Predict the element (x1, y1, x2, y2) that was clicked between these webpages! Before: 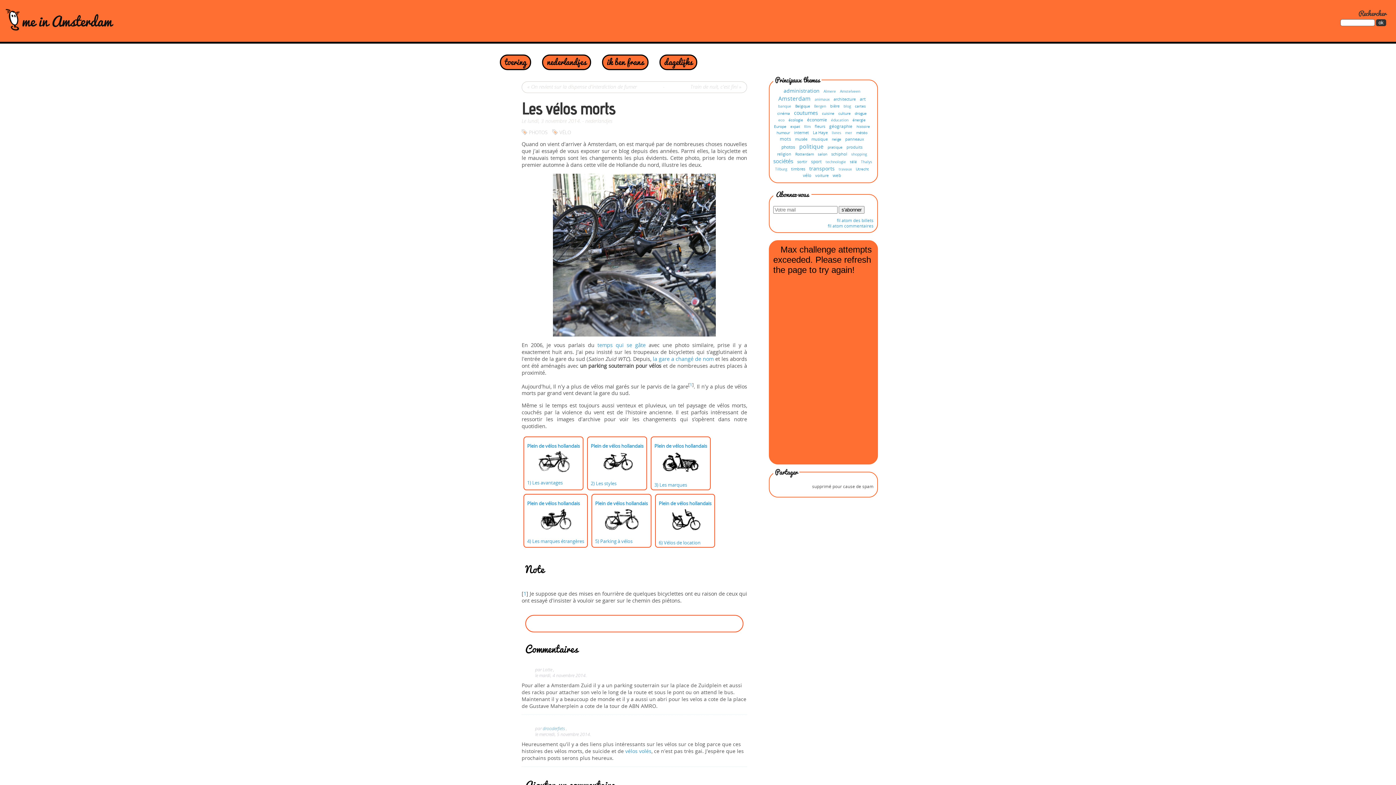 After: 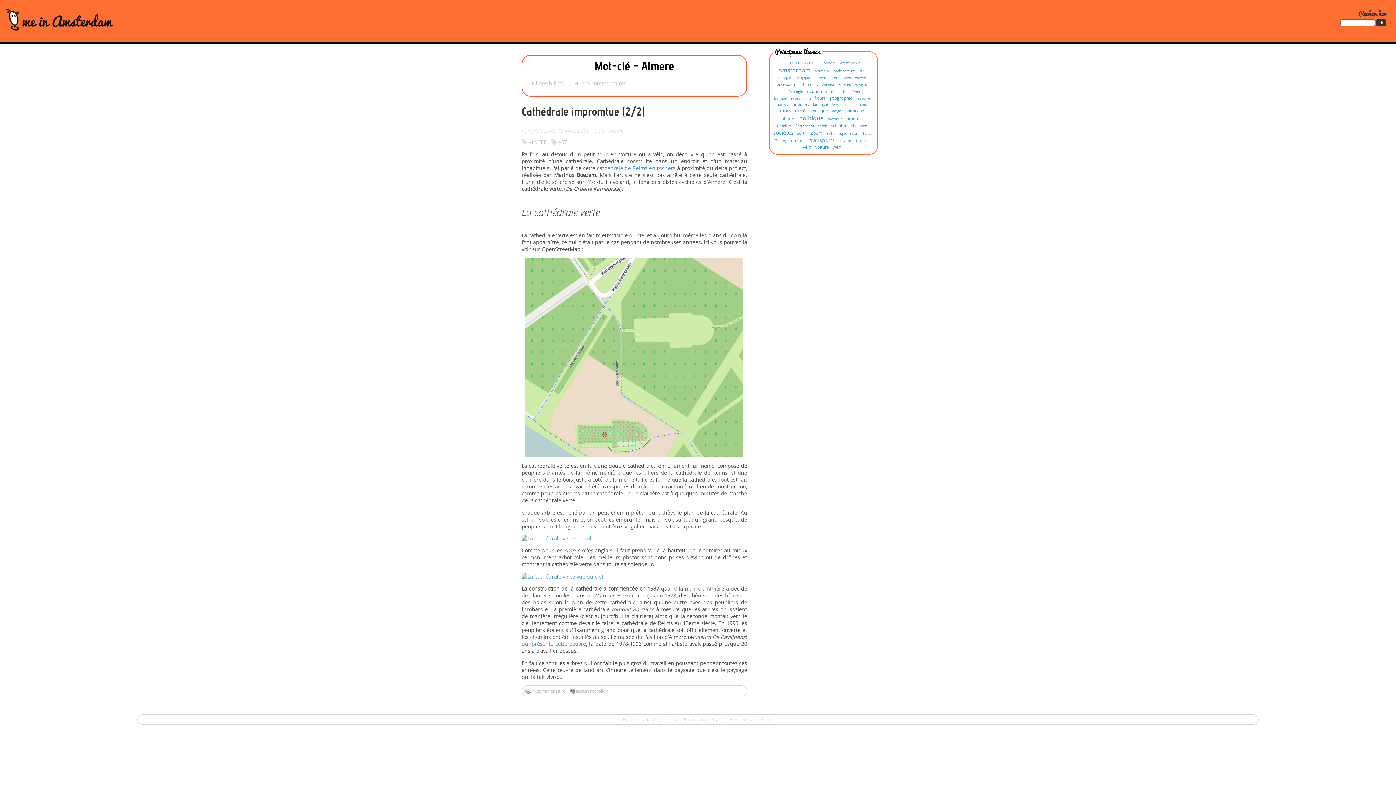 Action: bbox: (823, 89, 837, 93) label: Almere